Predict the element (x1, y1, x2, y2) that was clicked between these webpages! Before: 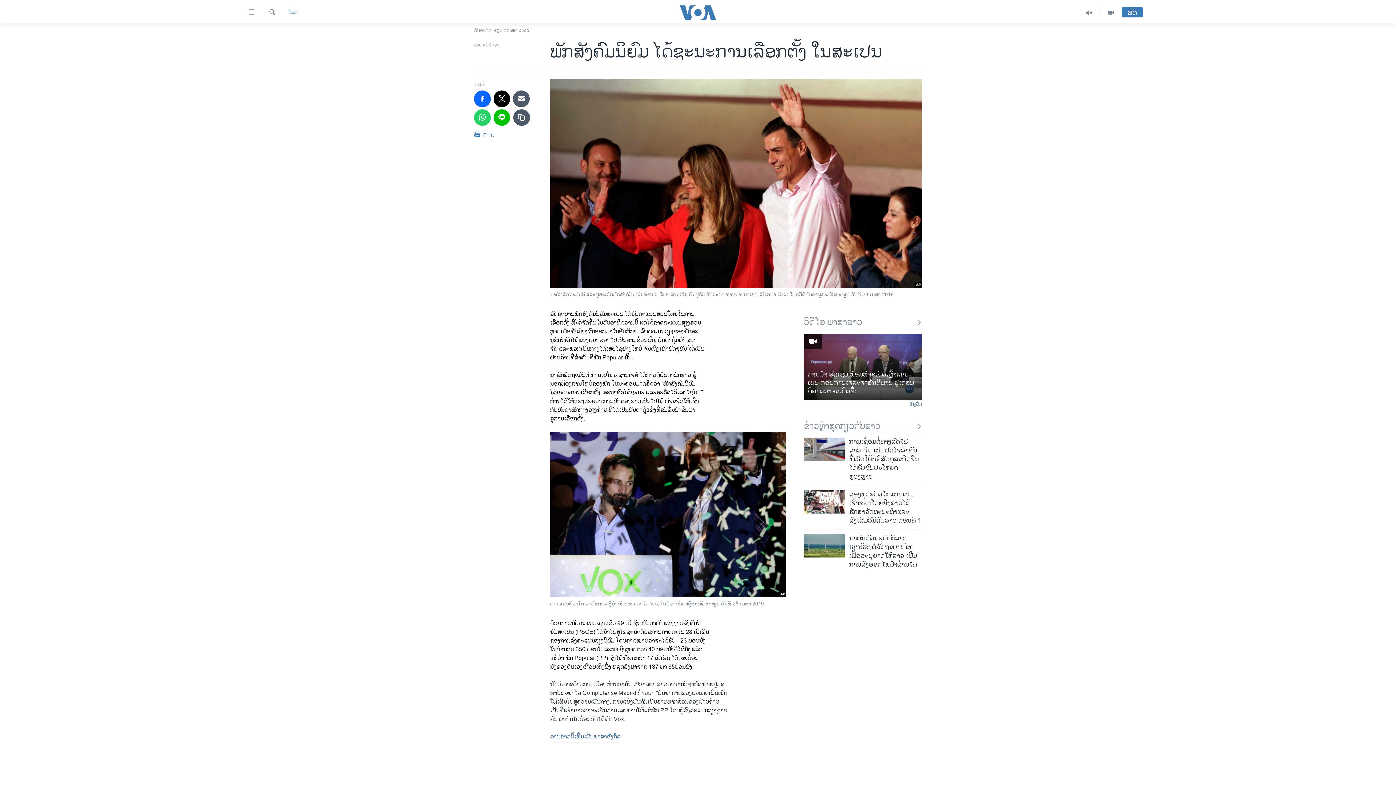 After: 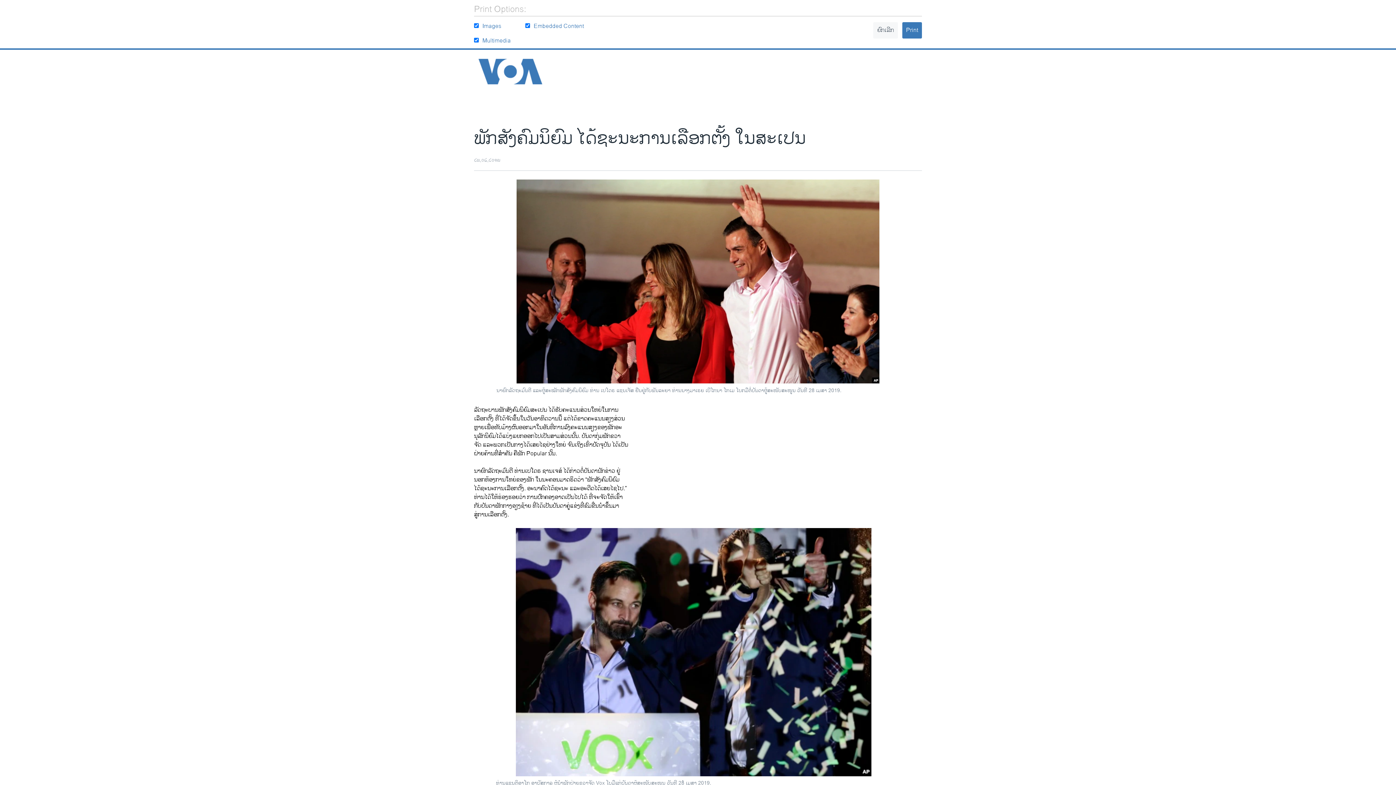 Action: bbox: (474, 130, 493, 142) label:  Print